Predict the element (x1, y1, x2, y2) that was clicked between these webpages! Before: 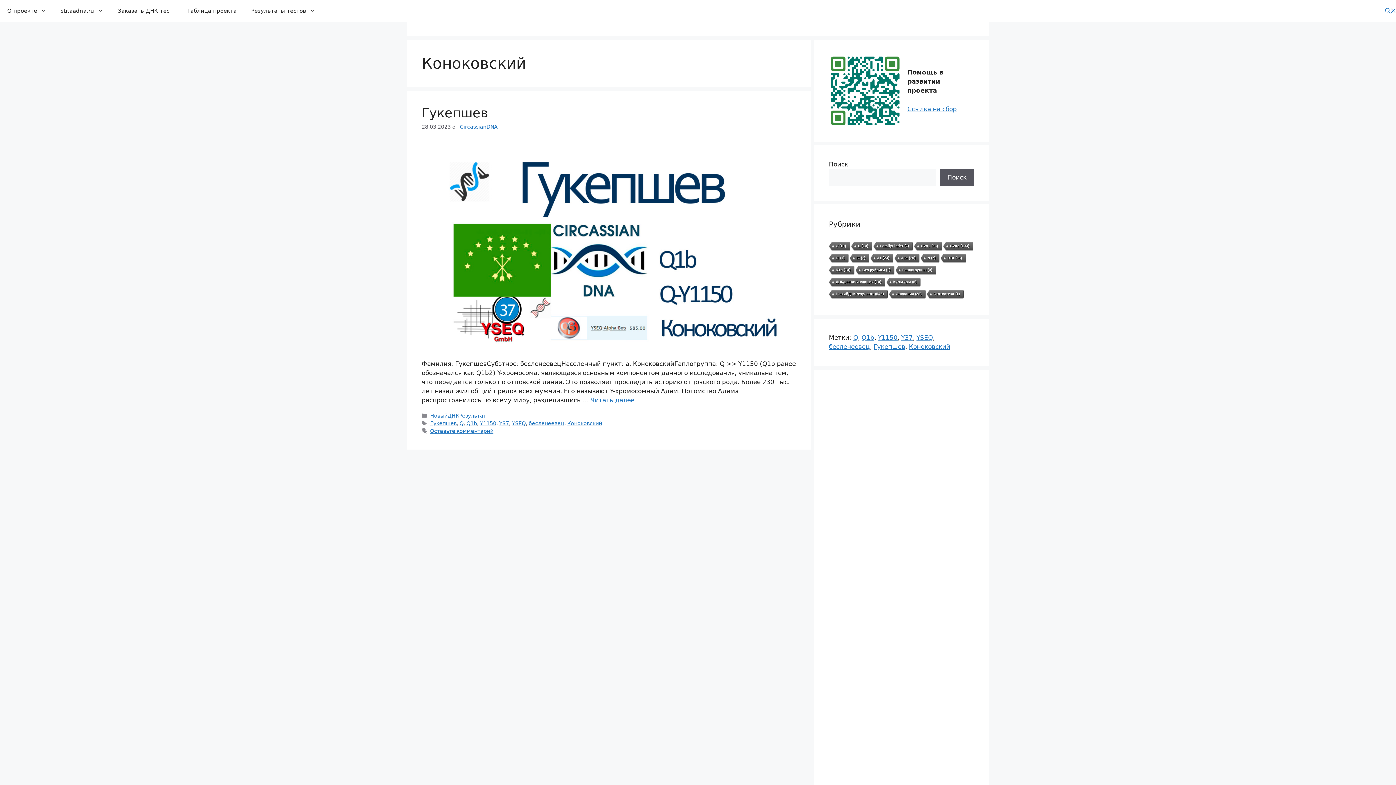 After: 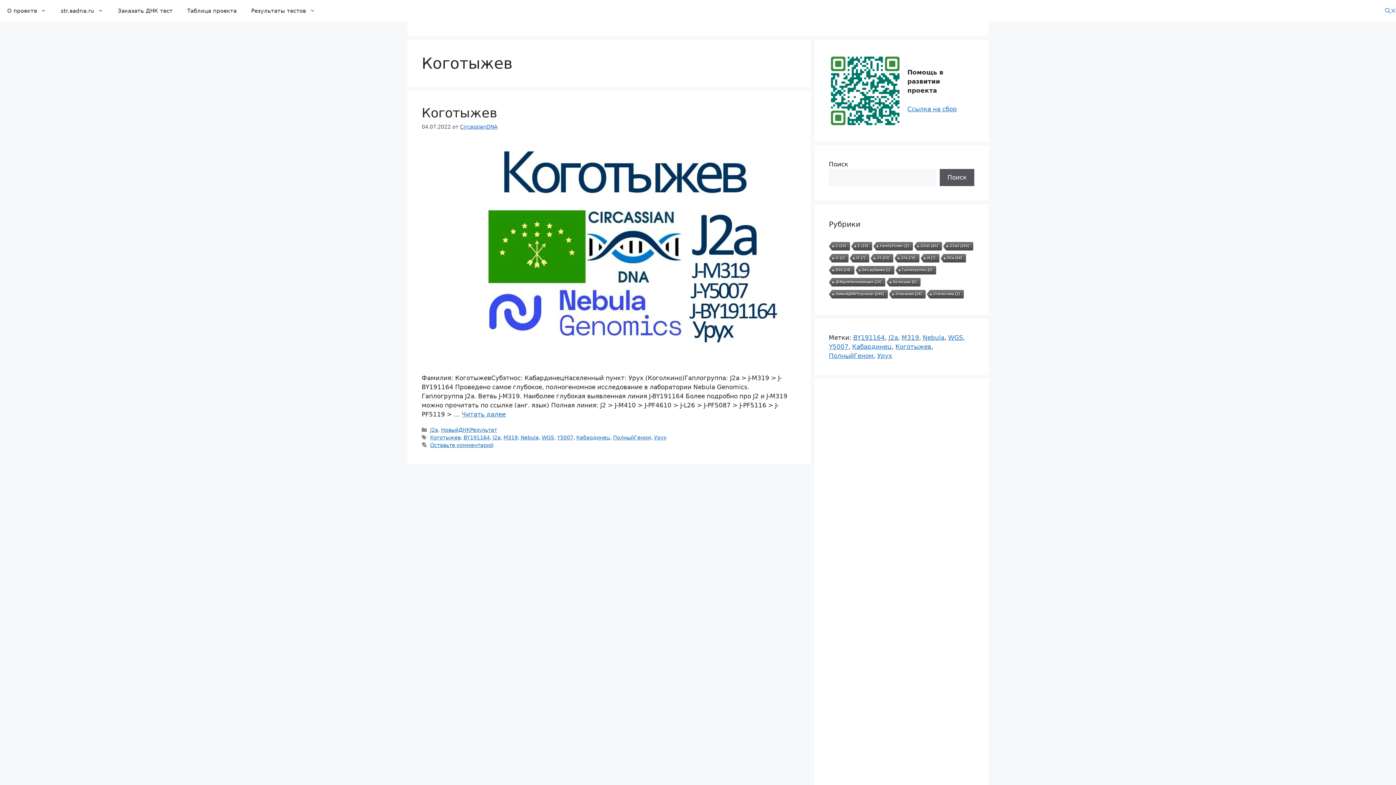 Action: bbox: (829, 608, 854, 613) label: Коготыжев